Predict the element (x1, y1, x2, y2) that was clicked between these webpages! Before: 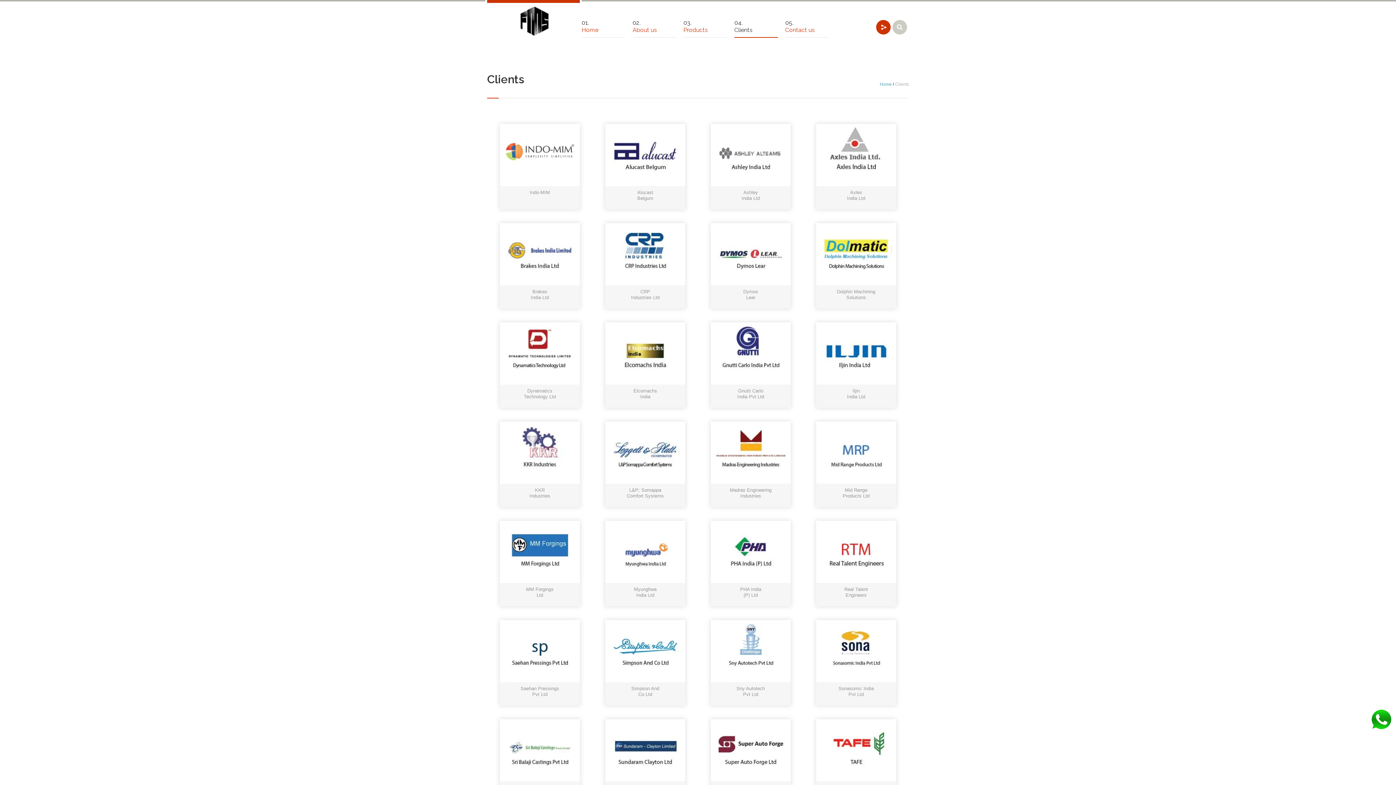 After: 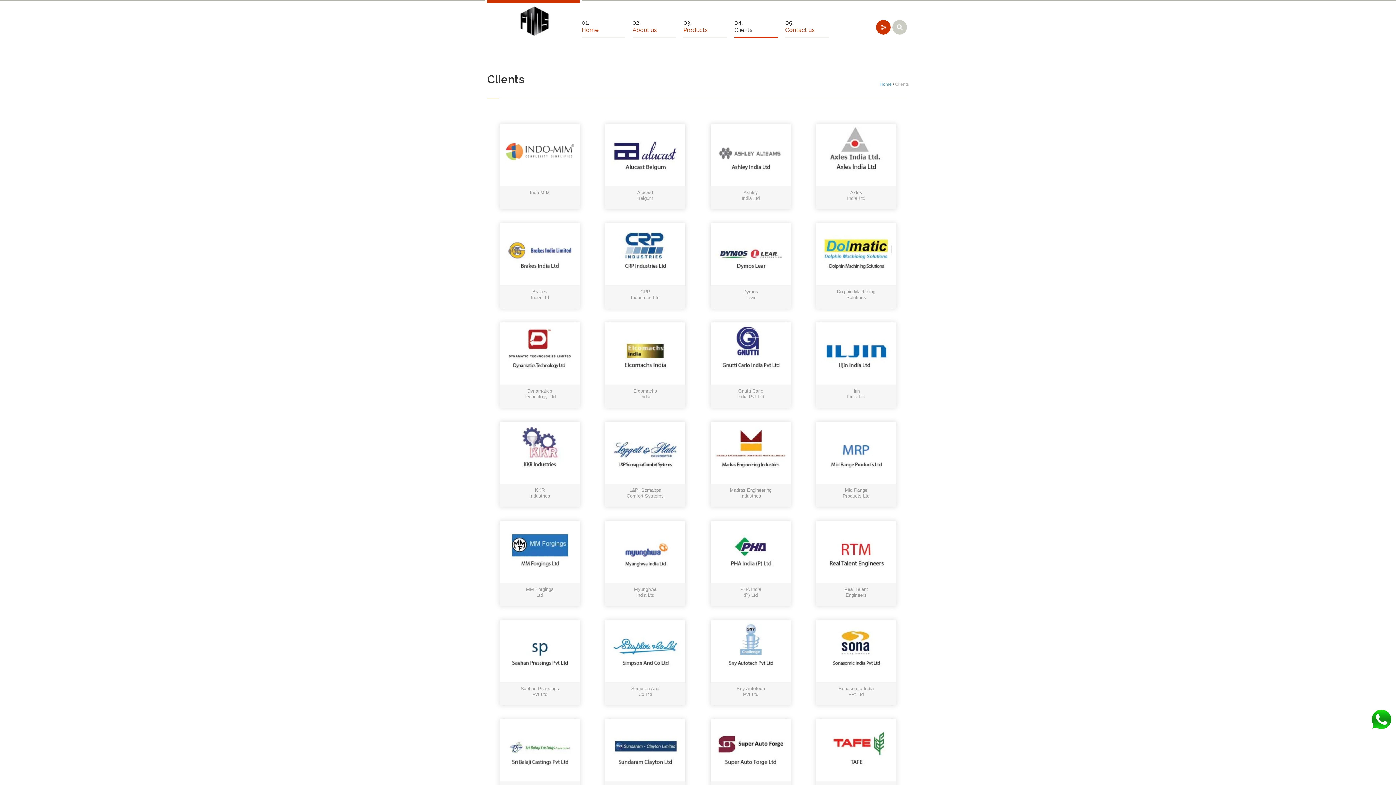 Action: label: Clients bbox: (734, 26, 778, 37)